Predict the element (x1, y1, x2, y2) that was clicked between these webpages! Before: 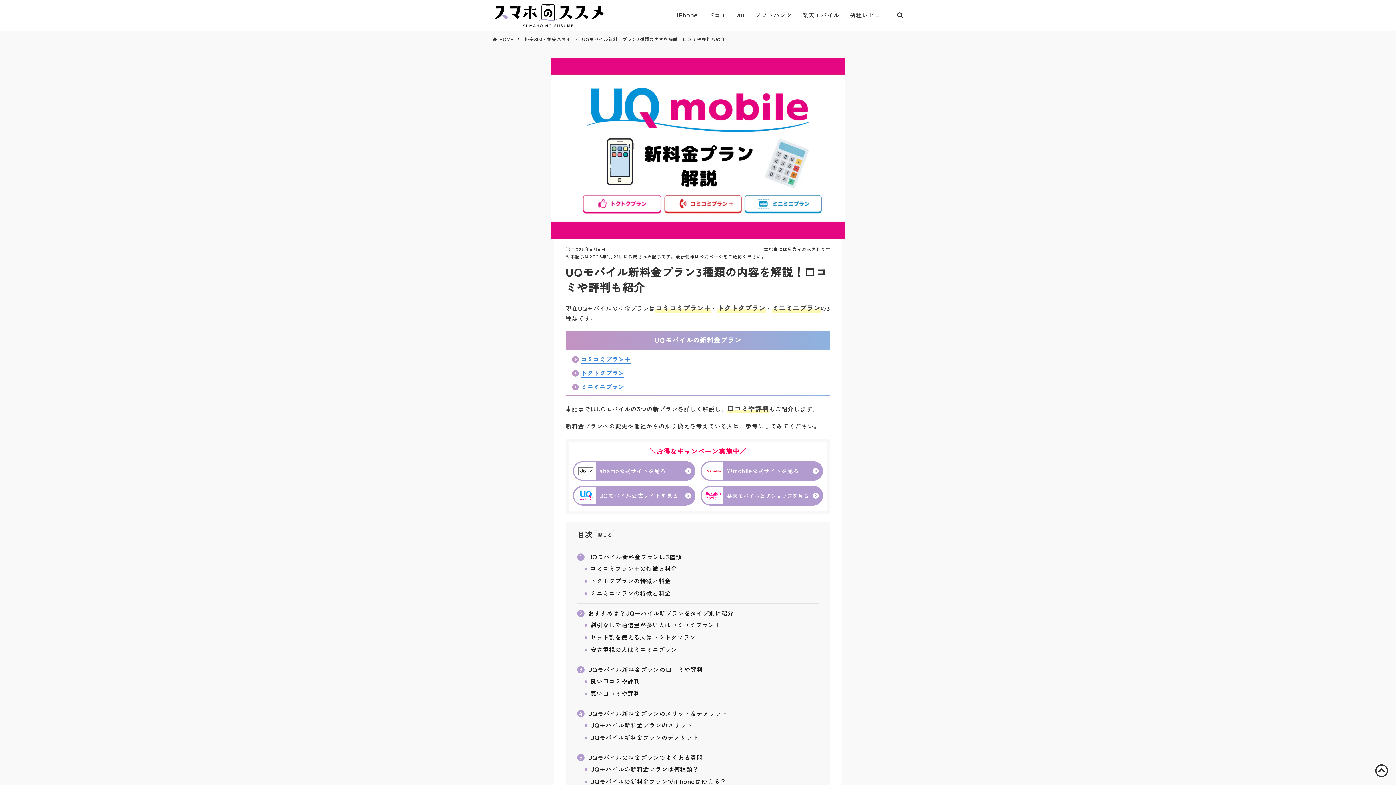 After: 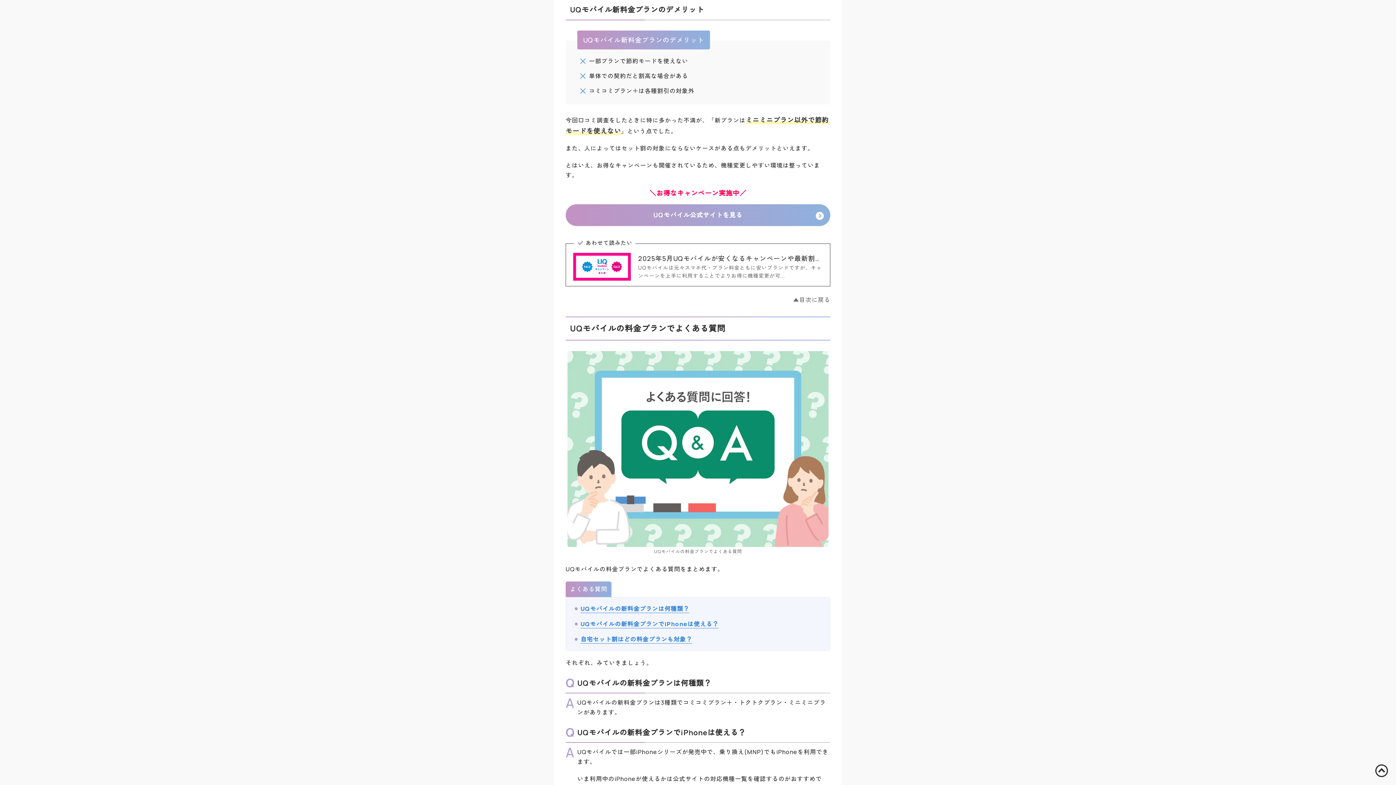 Action: bbox: (584, 734, 698, 742) label: UQモバイル新料金プランのデメリット